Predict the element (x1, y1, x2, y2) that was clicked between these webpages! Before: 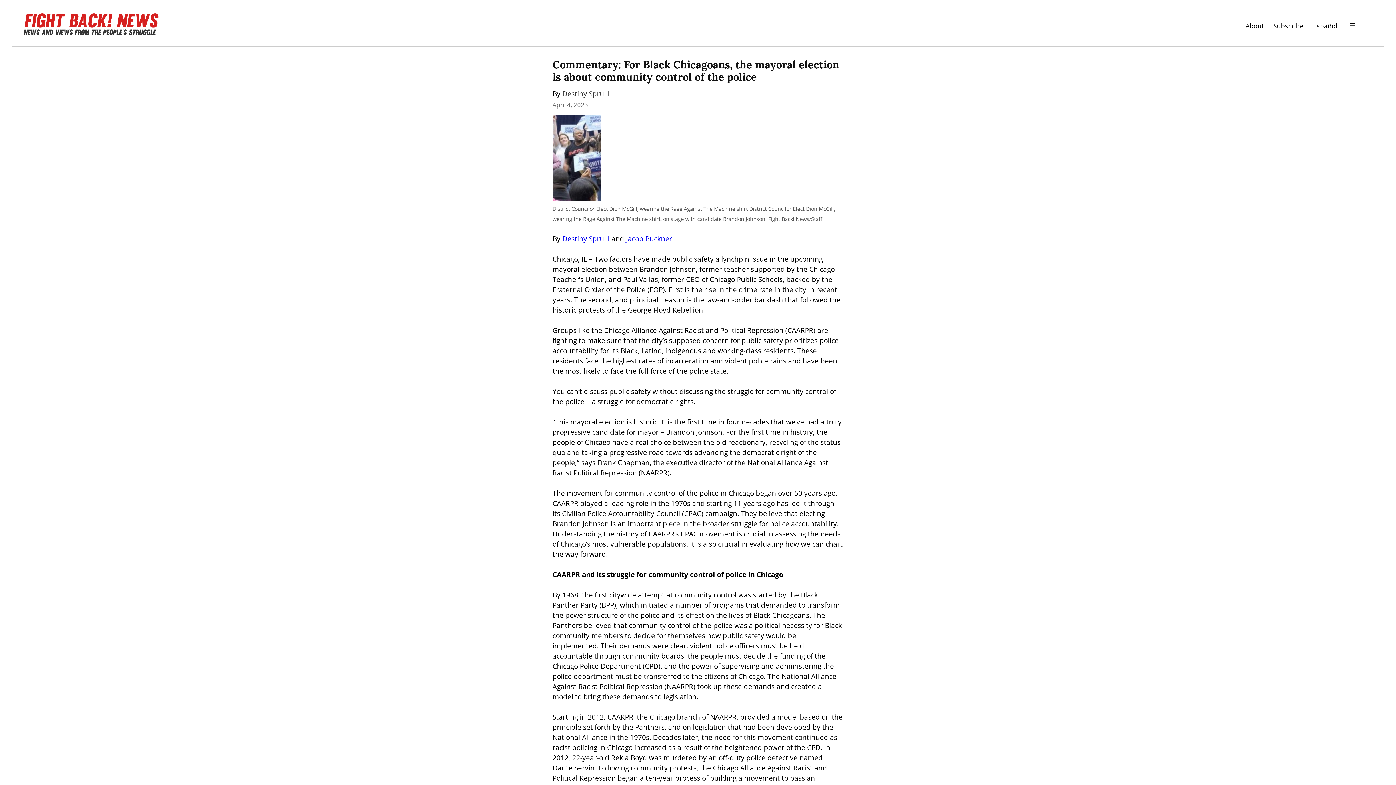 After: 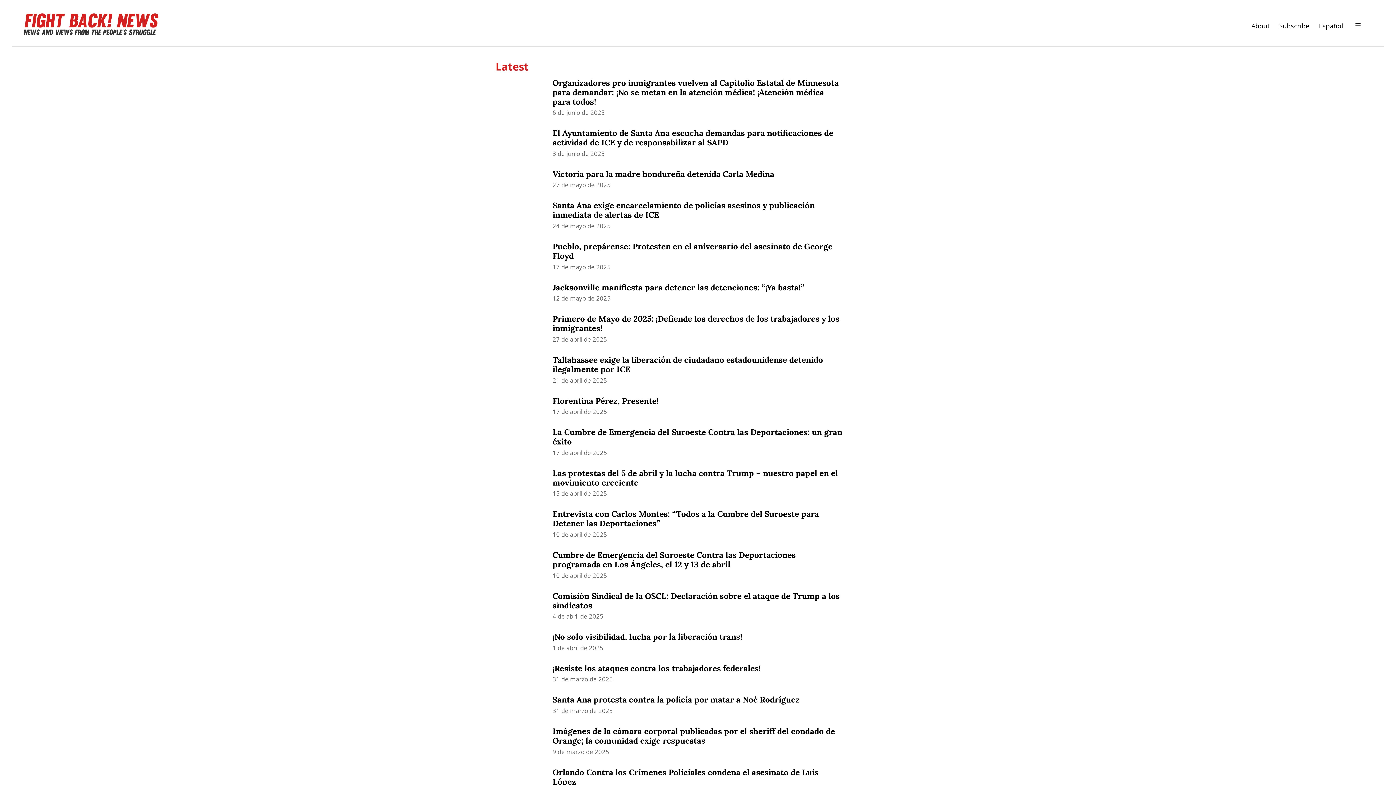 Action: label: Español bbox: (1313, 19, 1337, 32)